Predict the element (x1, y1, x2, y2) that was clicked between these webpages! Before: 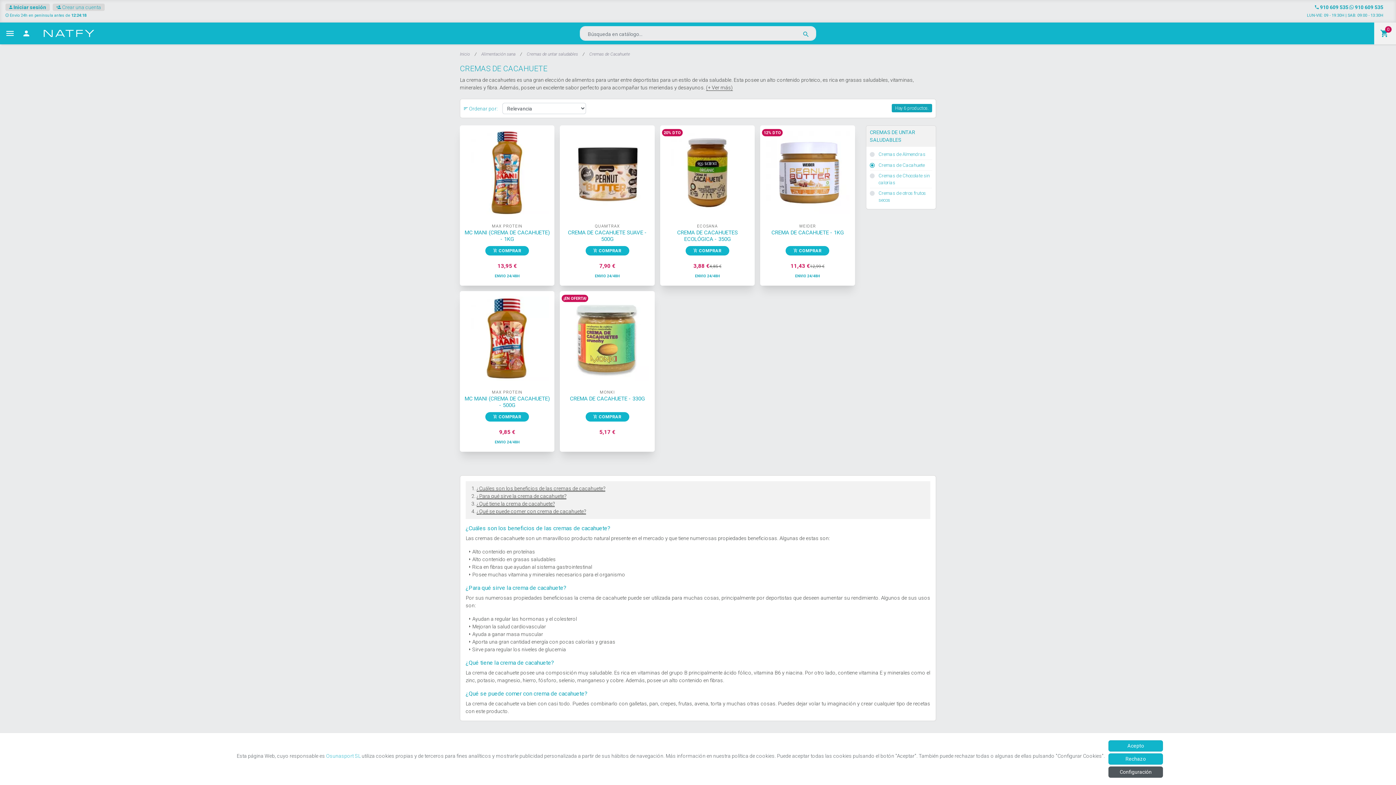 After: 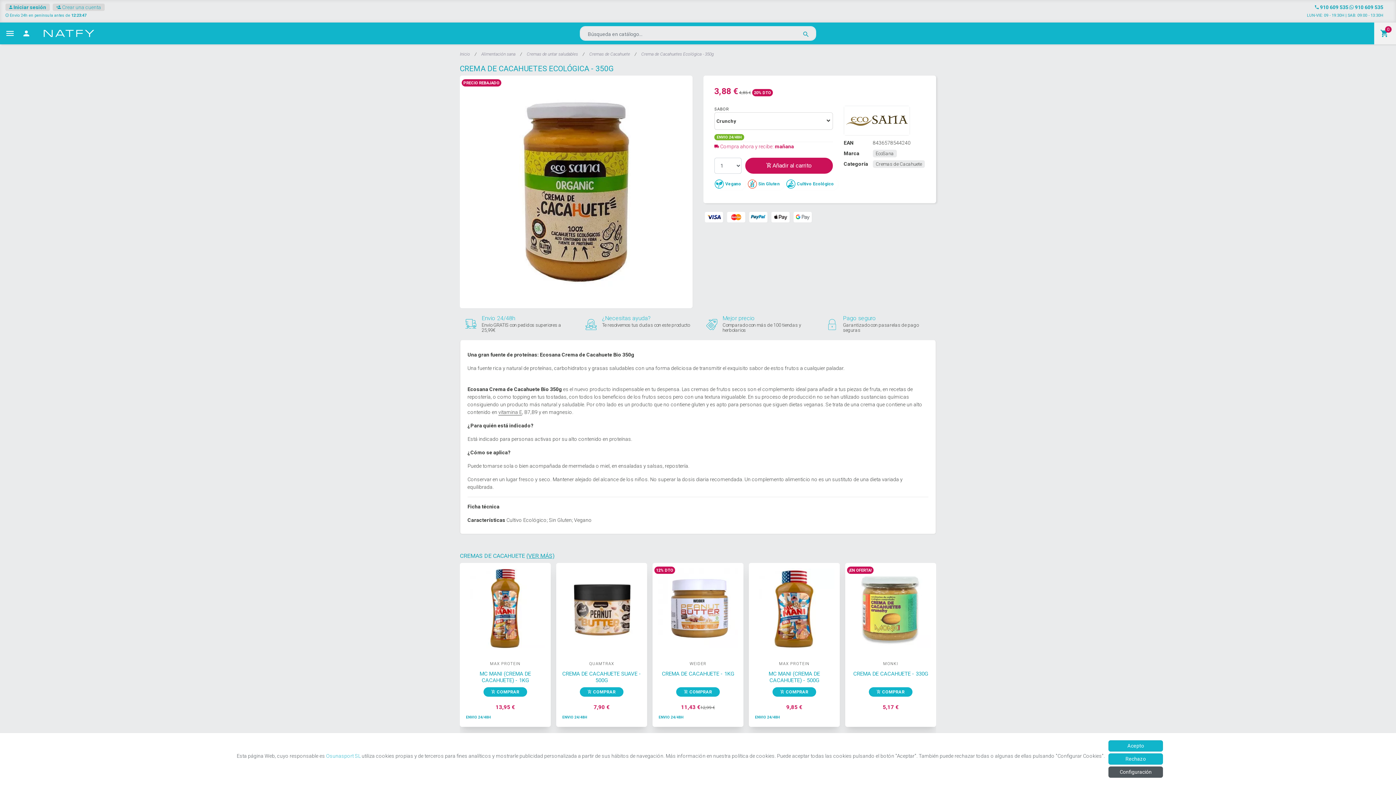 Action: bbox: (660, 125, 754, 220) label: 20% DTO